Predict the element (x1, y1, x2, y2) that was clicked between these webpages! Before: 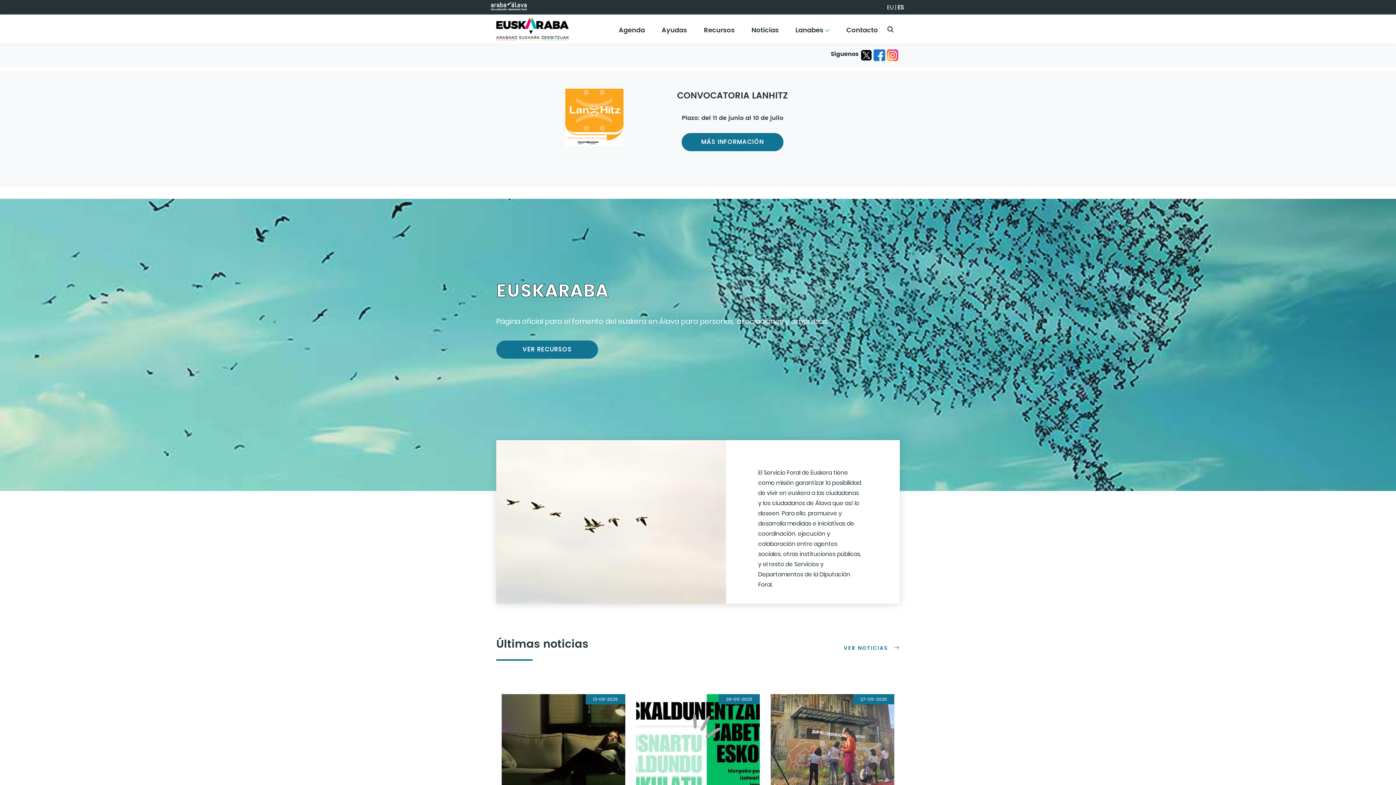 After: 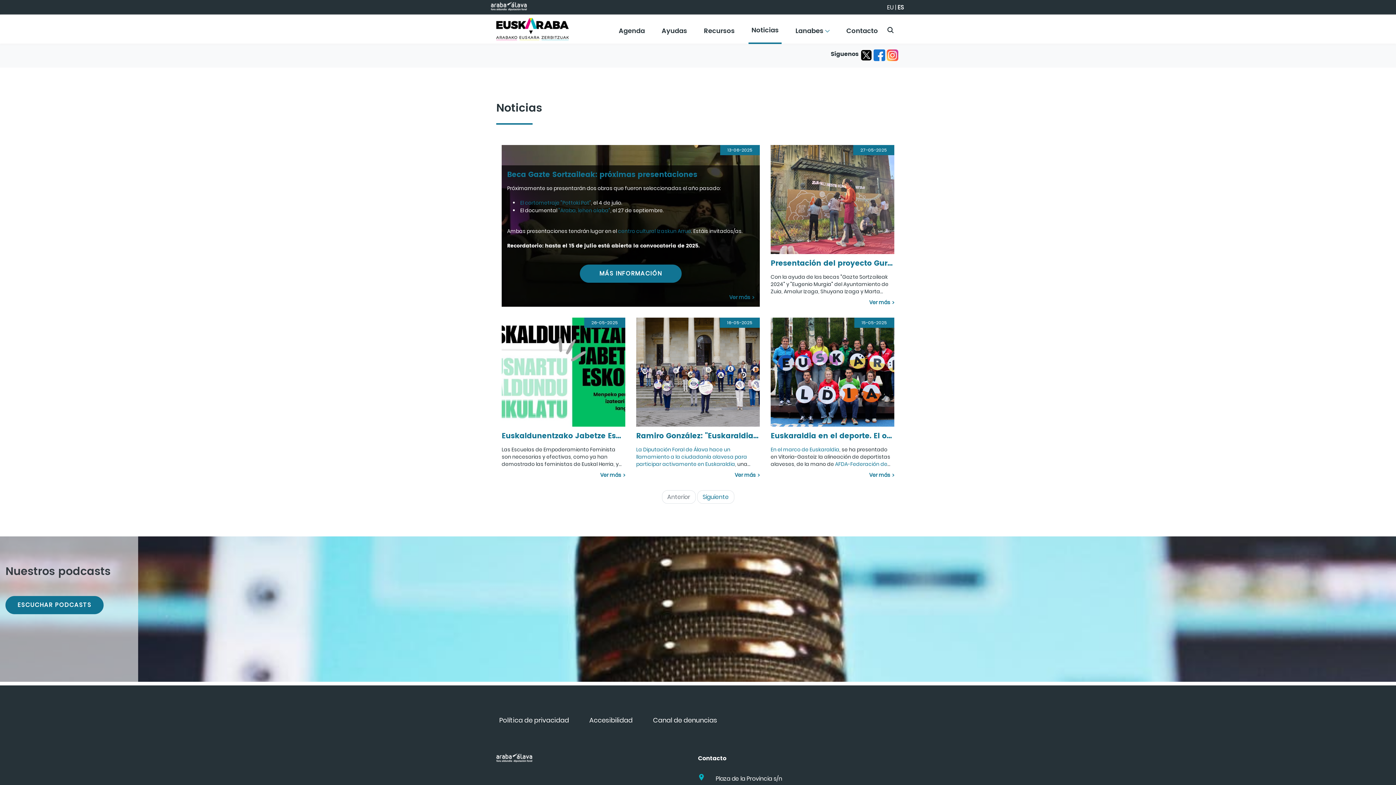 Action: bbox: (844, 643, 900, 652) label: VER NOTICIAS